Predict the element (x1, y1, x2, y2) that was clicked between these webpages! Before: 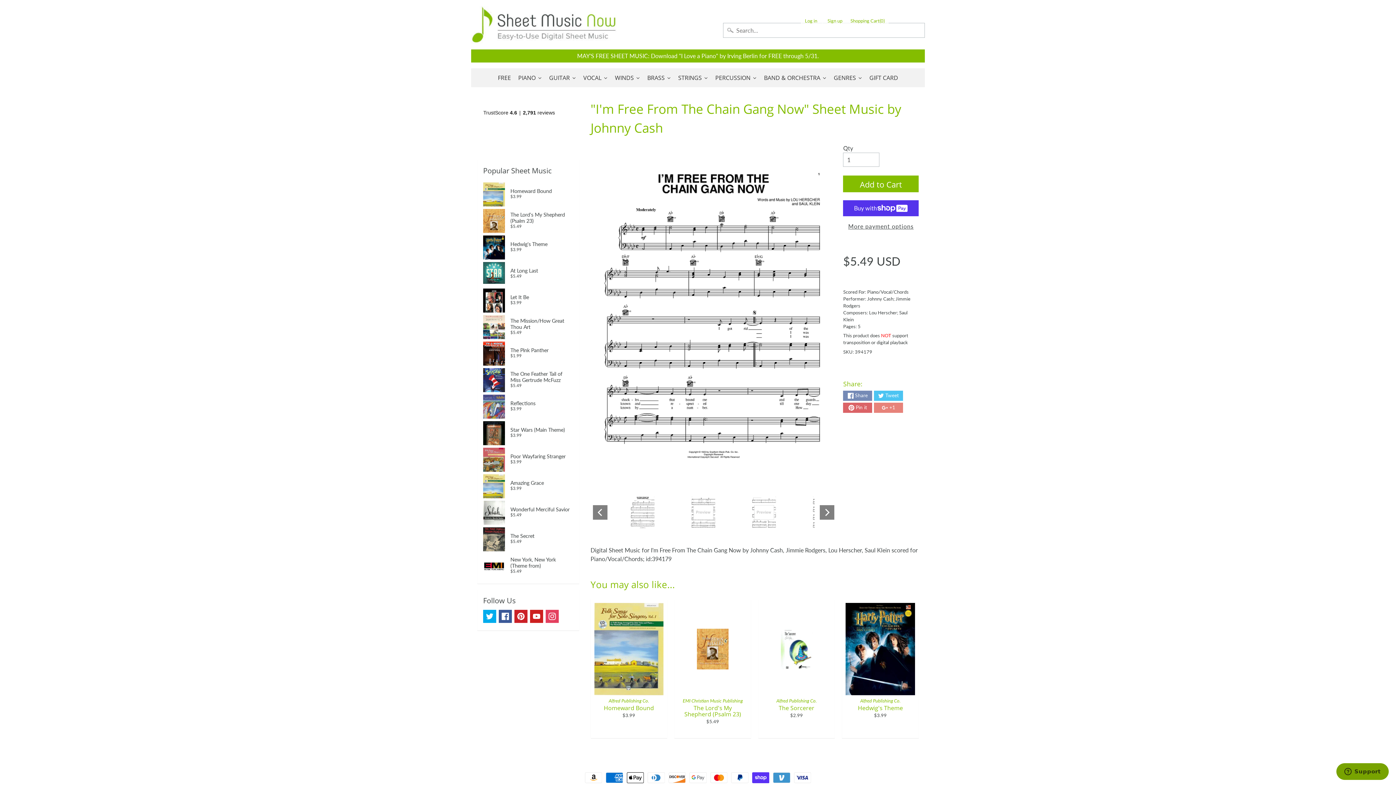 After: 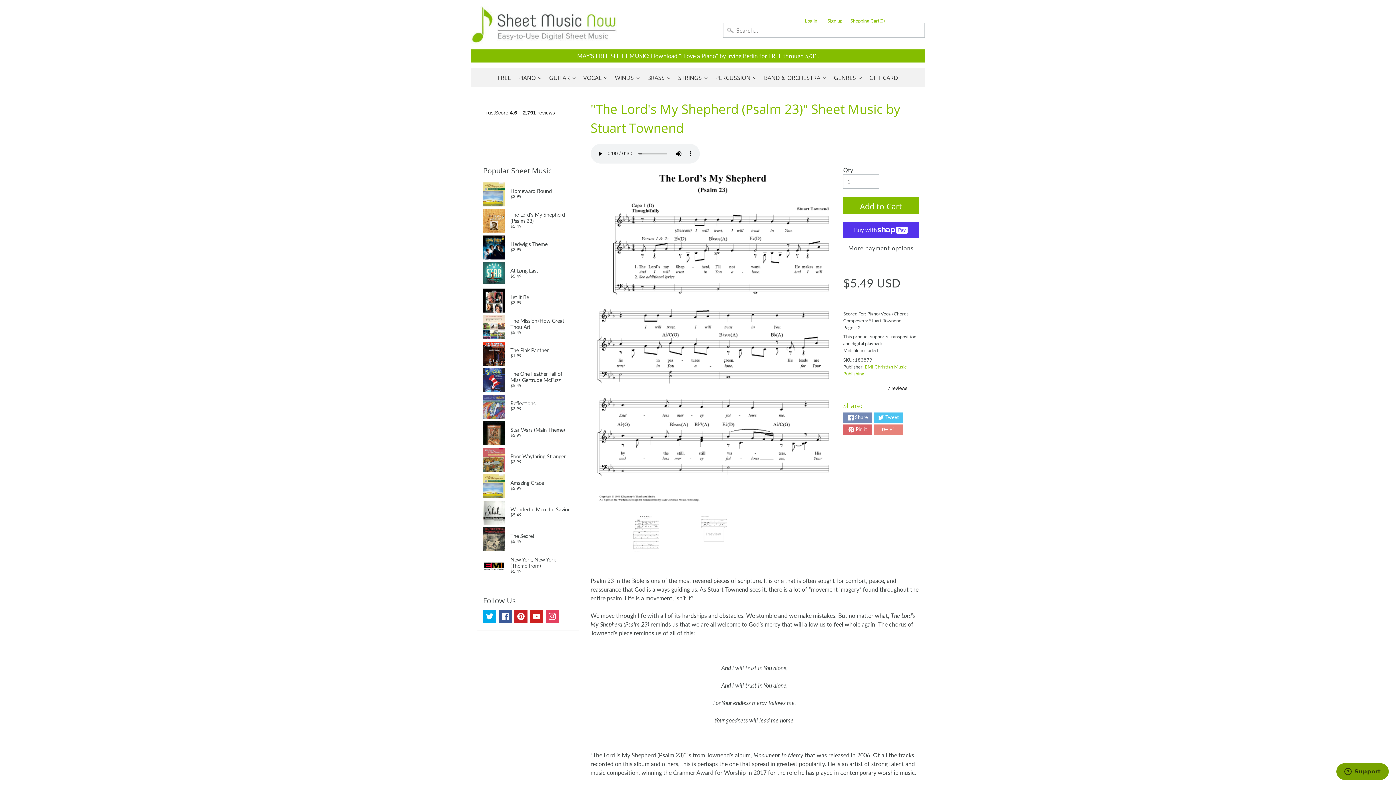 Action: bbox: (483, 206, 573, 233) label: The Lord's My Shepherd (Psalm 23)
$5.49